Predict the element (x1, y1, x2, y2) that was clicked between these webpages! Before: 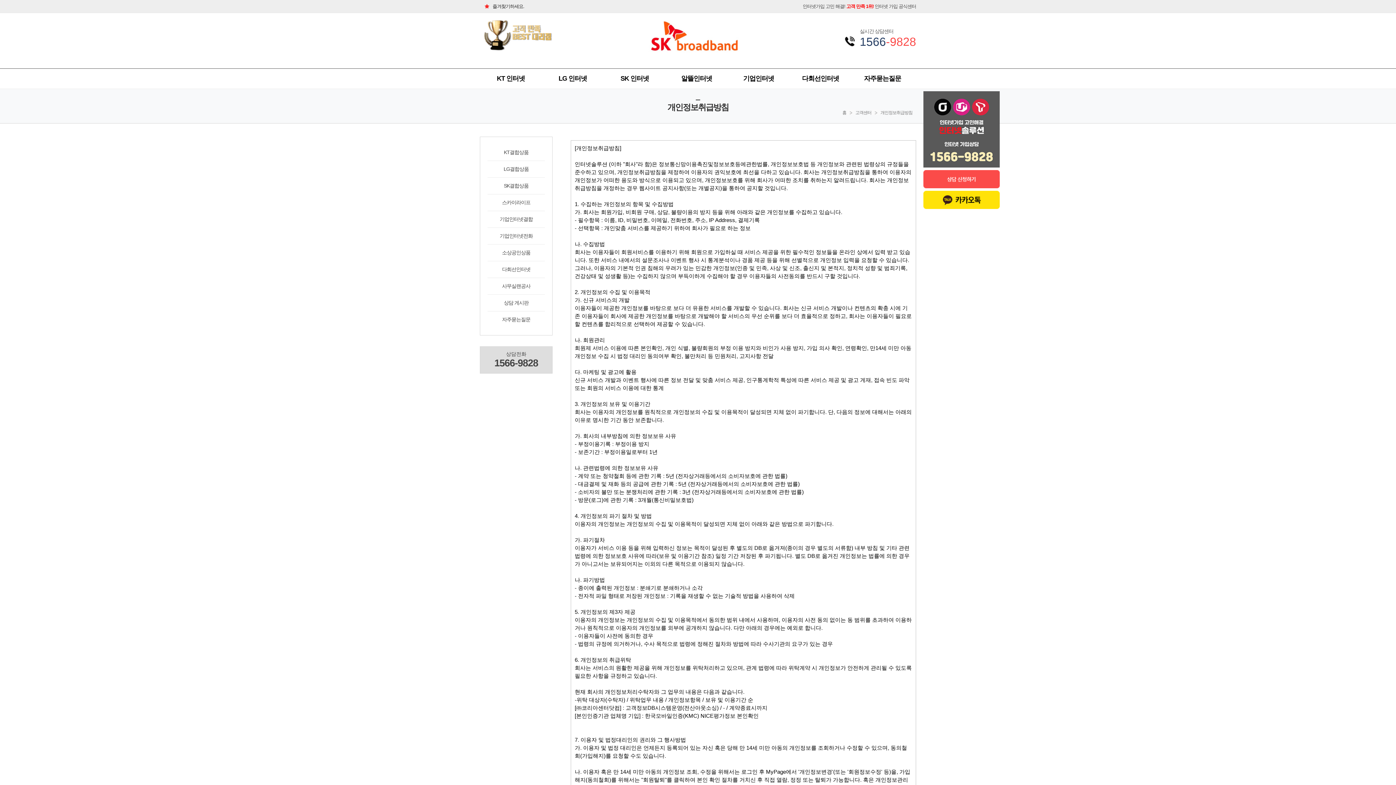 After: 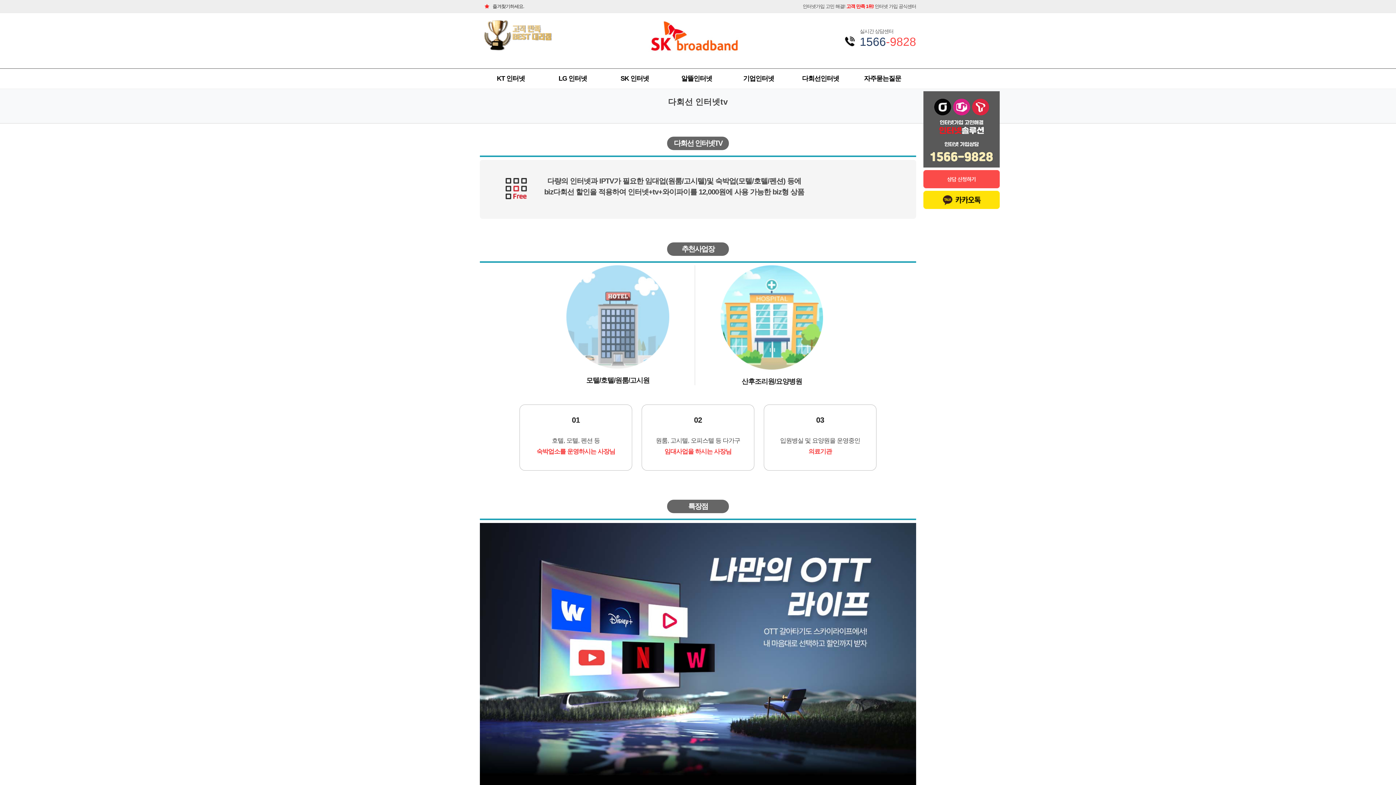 Action: bbox: (789, 72, 851, 85) label: 다회선인터넷